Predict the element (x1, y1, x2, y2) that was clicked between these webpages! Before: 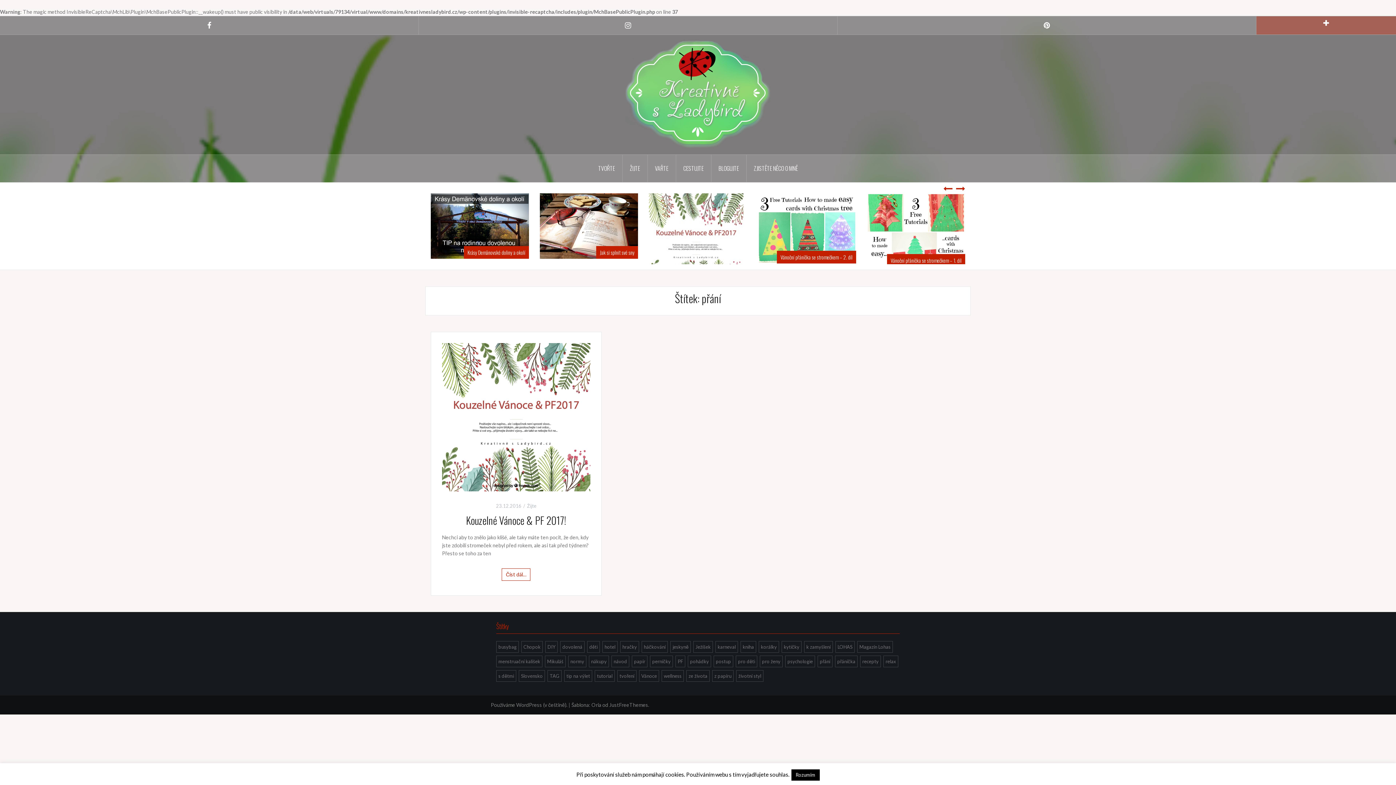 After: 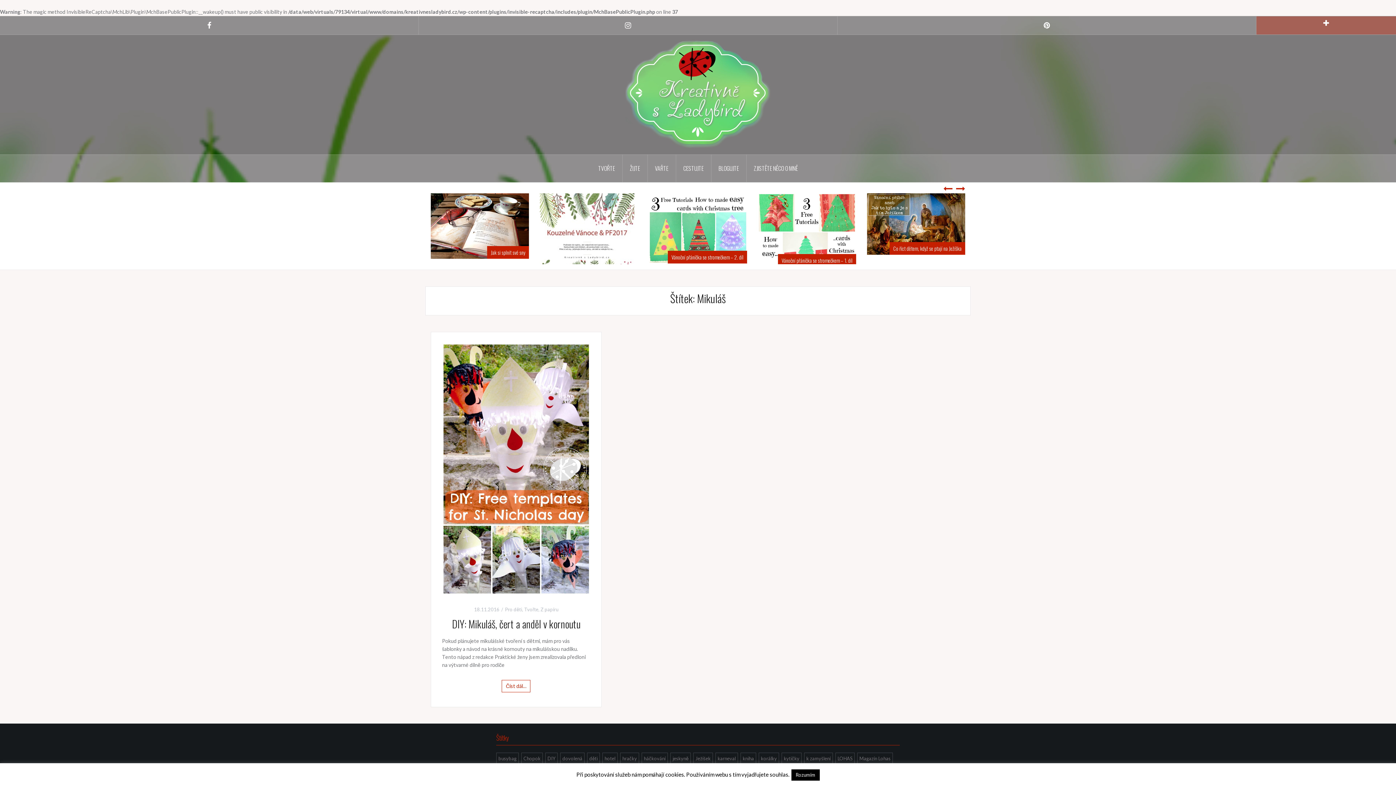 Action: bbox: (545, 655, 565, 667) label: Mikuláš (1 položka)